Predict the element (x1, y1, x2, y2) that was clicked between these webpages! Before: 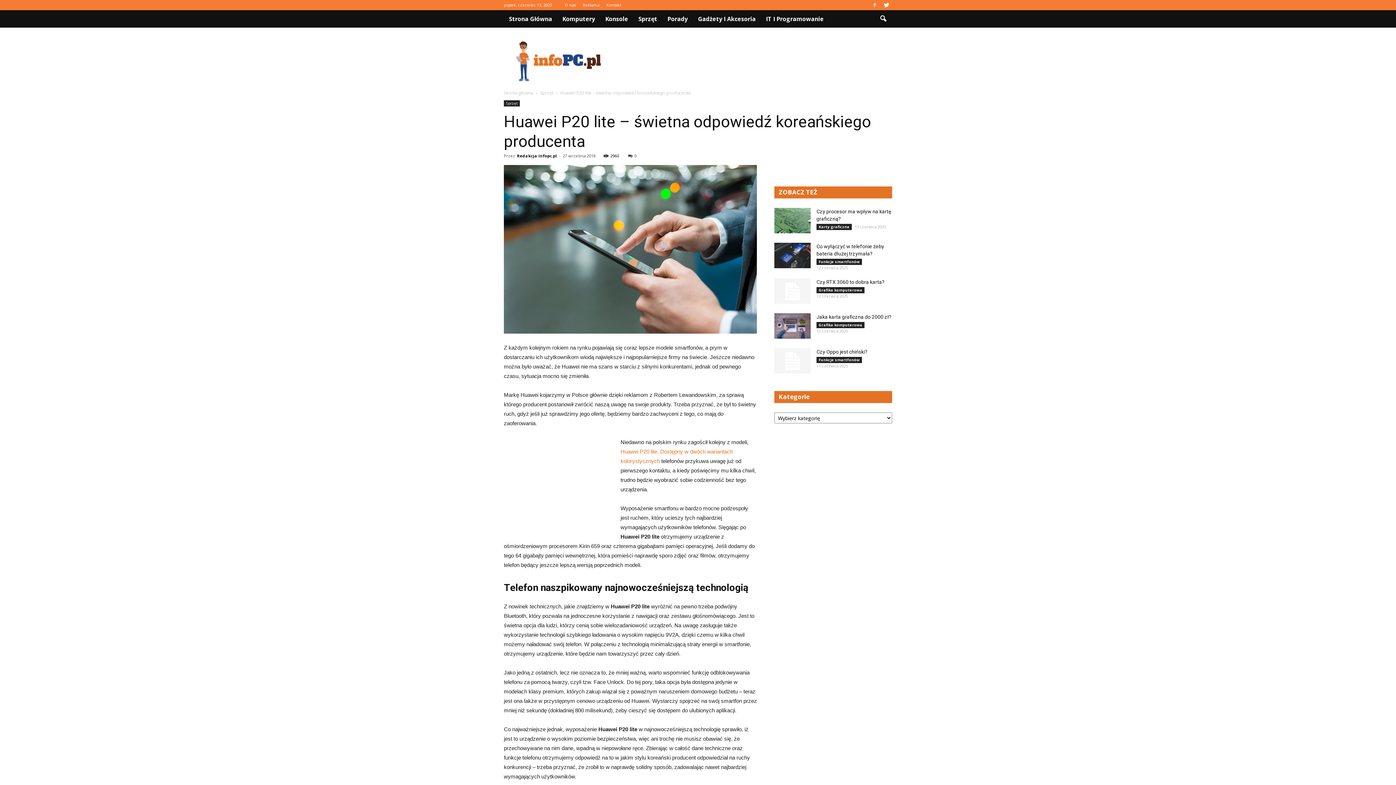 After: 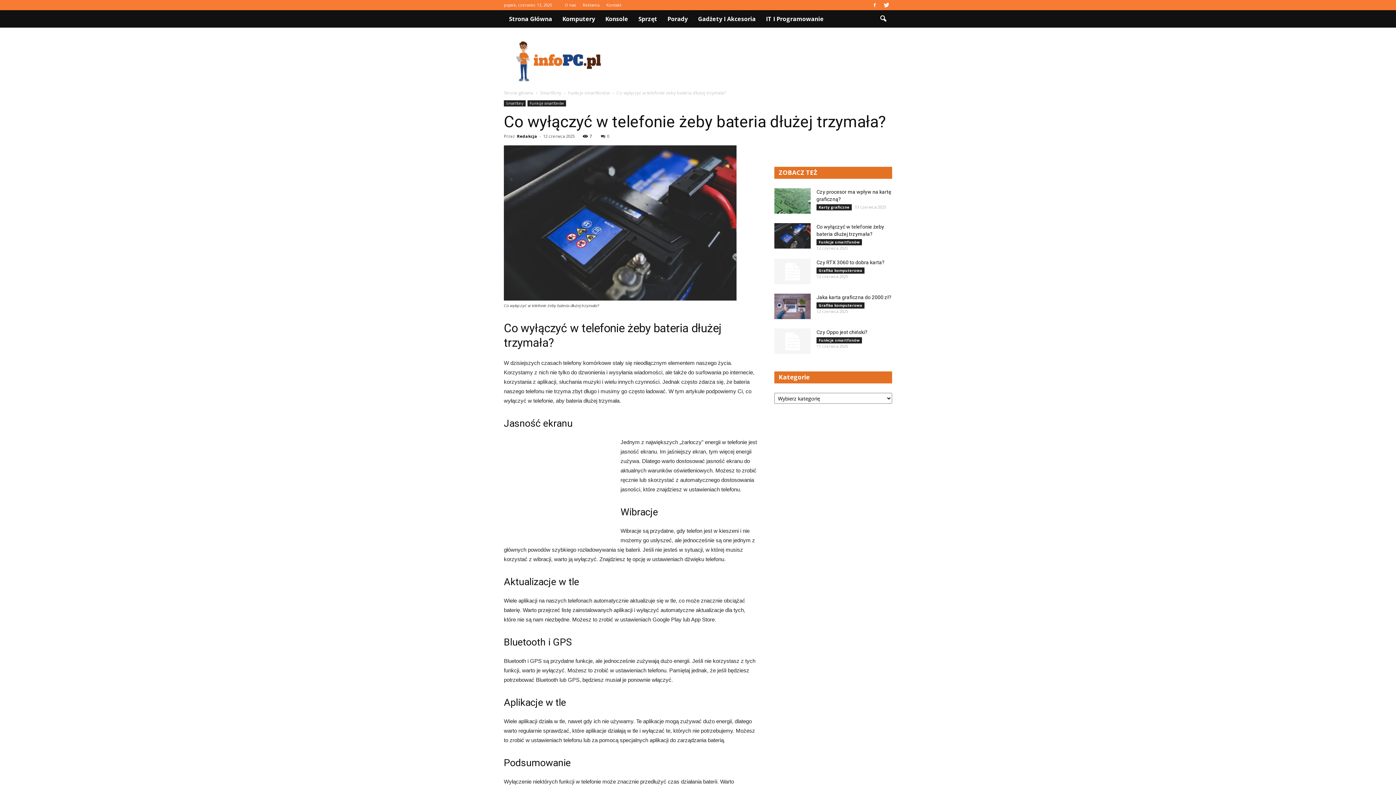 Action: bbox: (774, 242, 810, 268)